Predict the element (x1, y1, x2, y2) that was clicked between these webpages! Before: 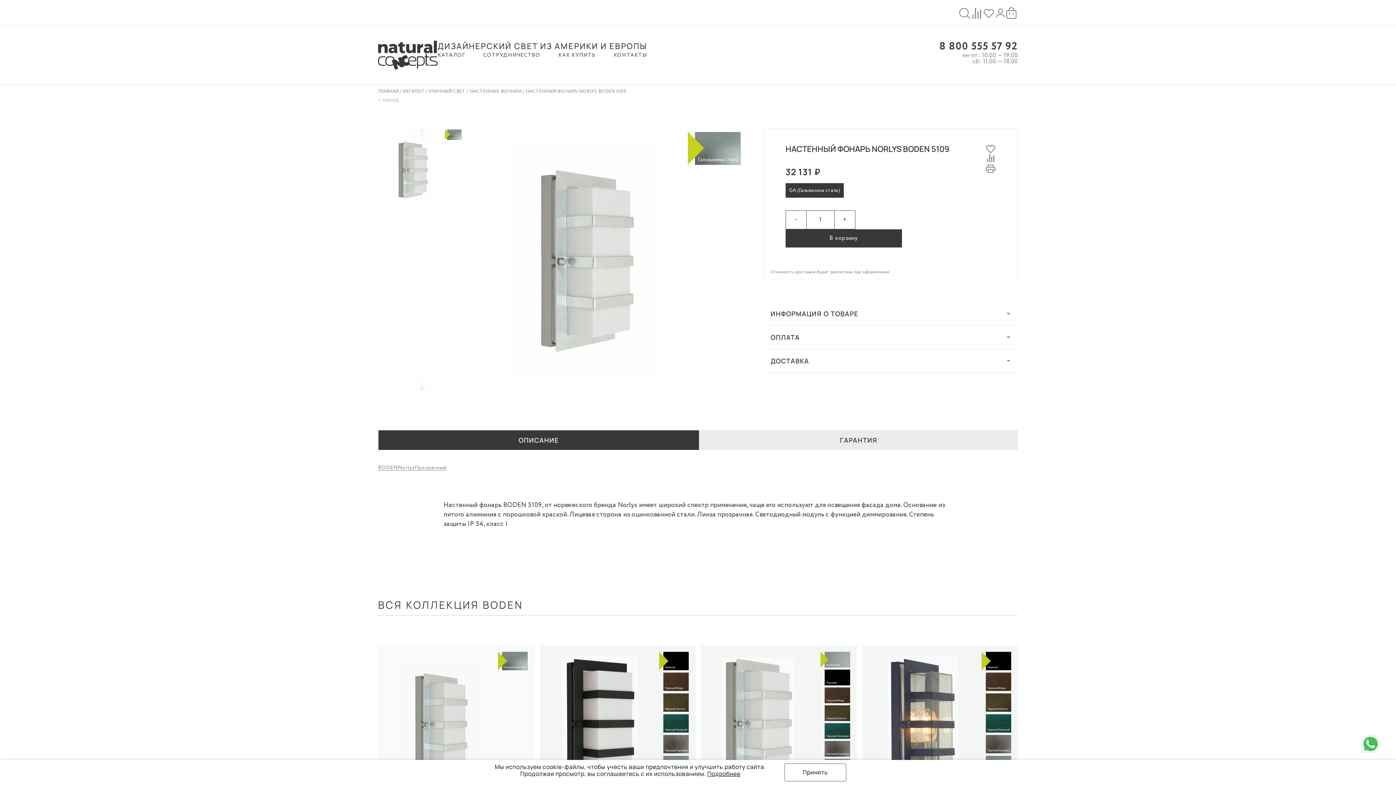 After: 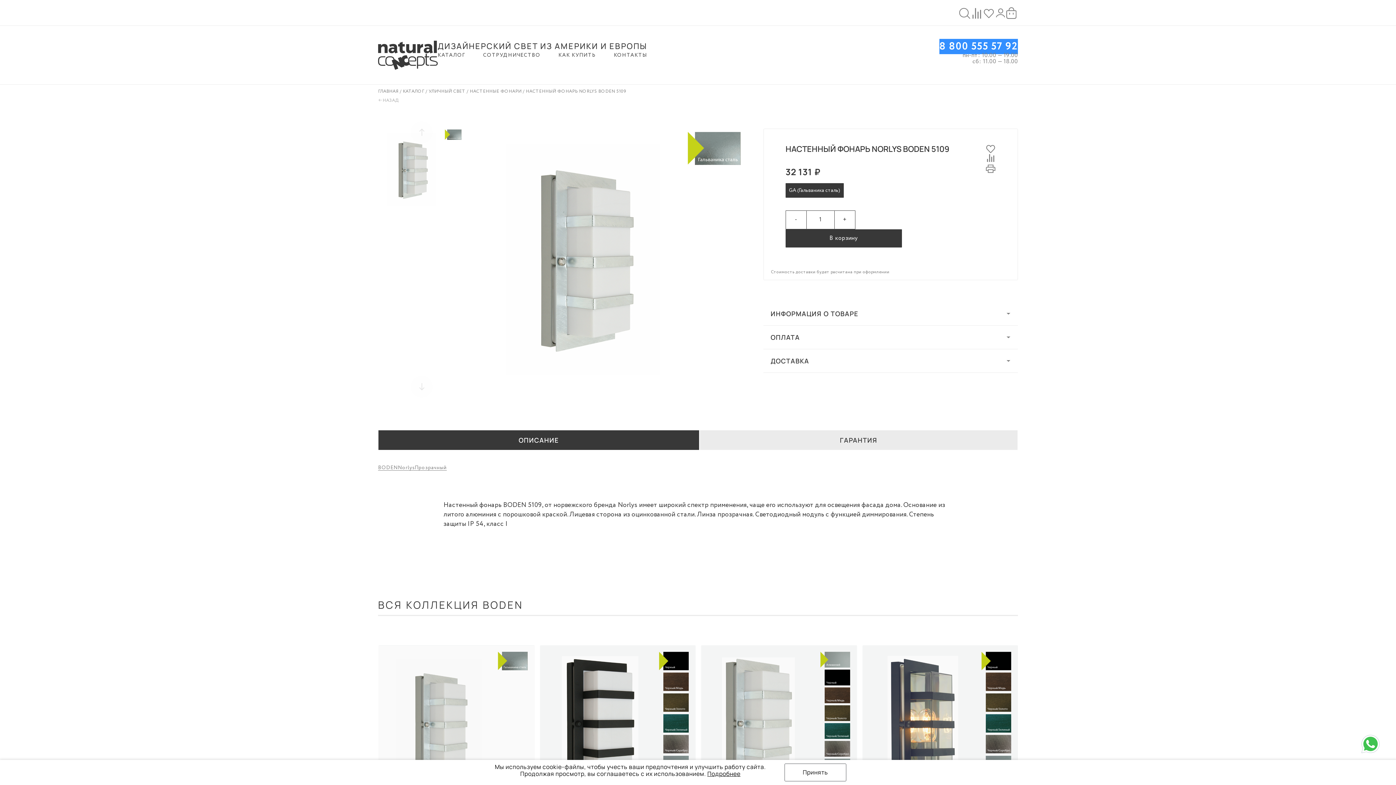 Action: bbox: (939, 40, 1018, 52) label: 8 800 555 57 92